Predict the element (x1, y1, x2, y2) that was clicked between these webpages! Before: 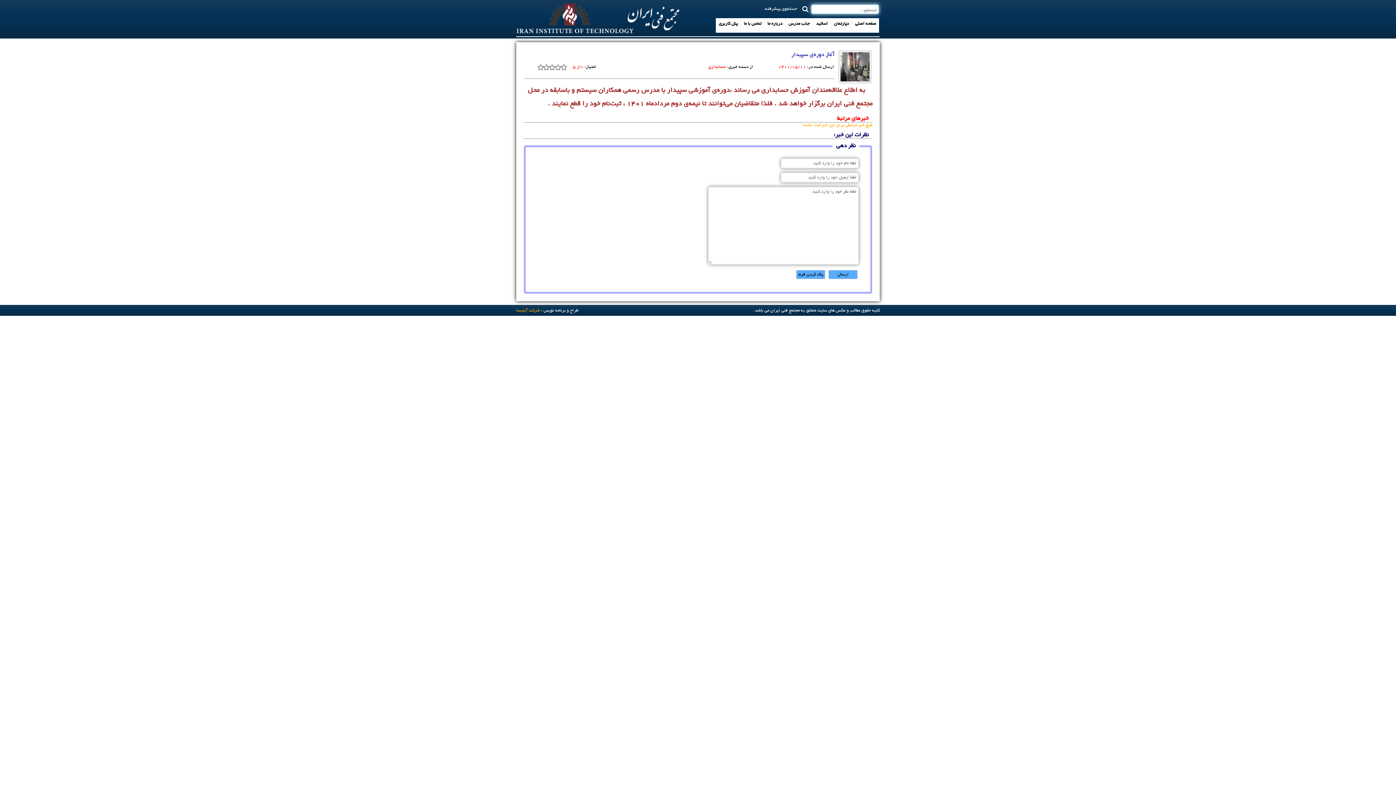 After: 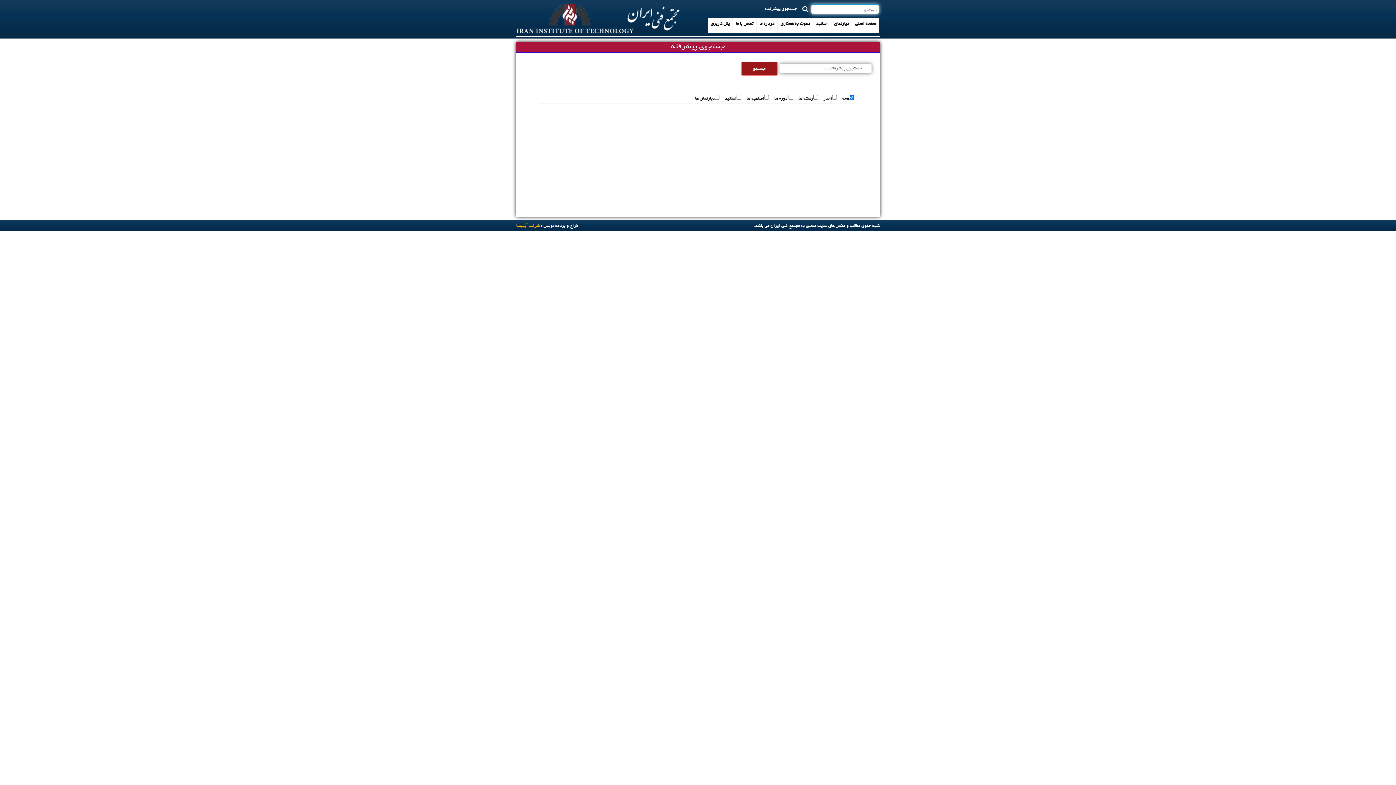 Action: bbox: (765, 6, 797, 10) label: جستجوی پیشرفته